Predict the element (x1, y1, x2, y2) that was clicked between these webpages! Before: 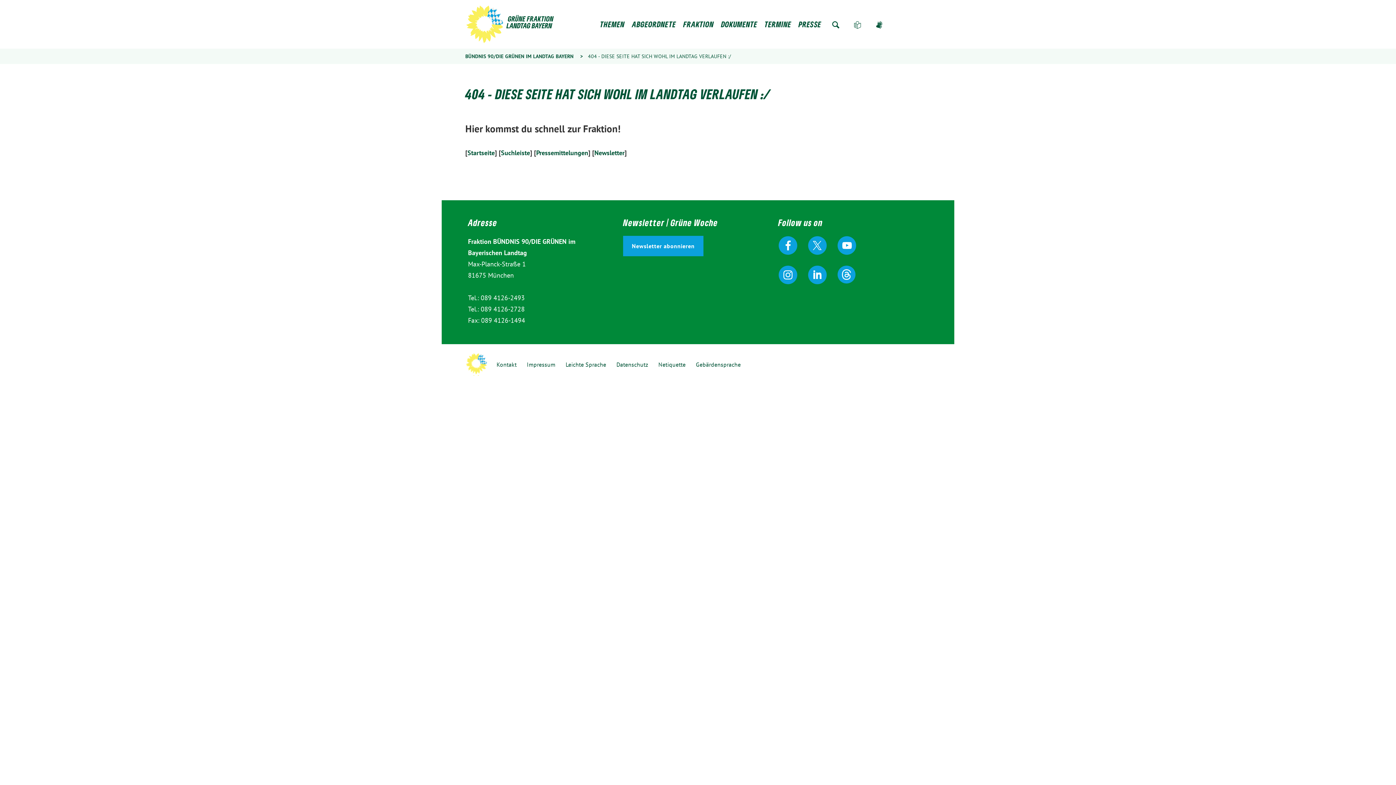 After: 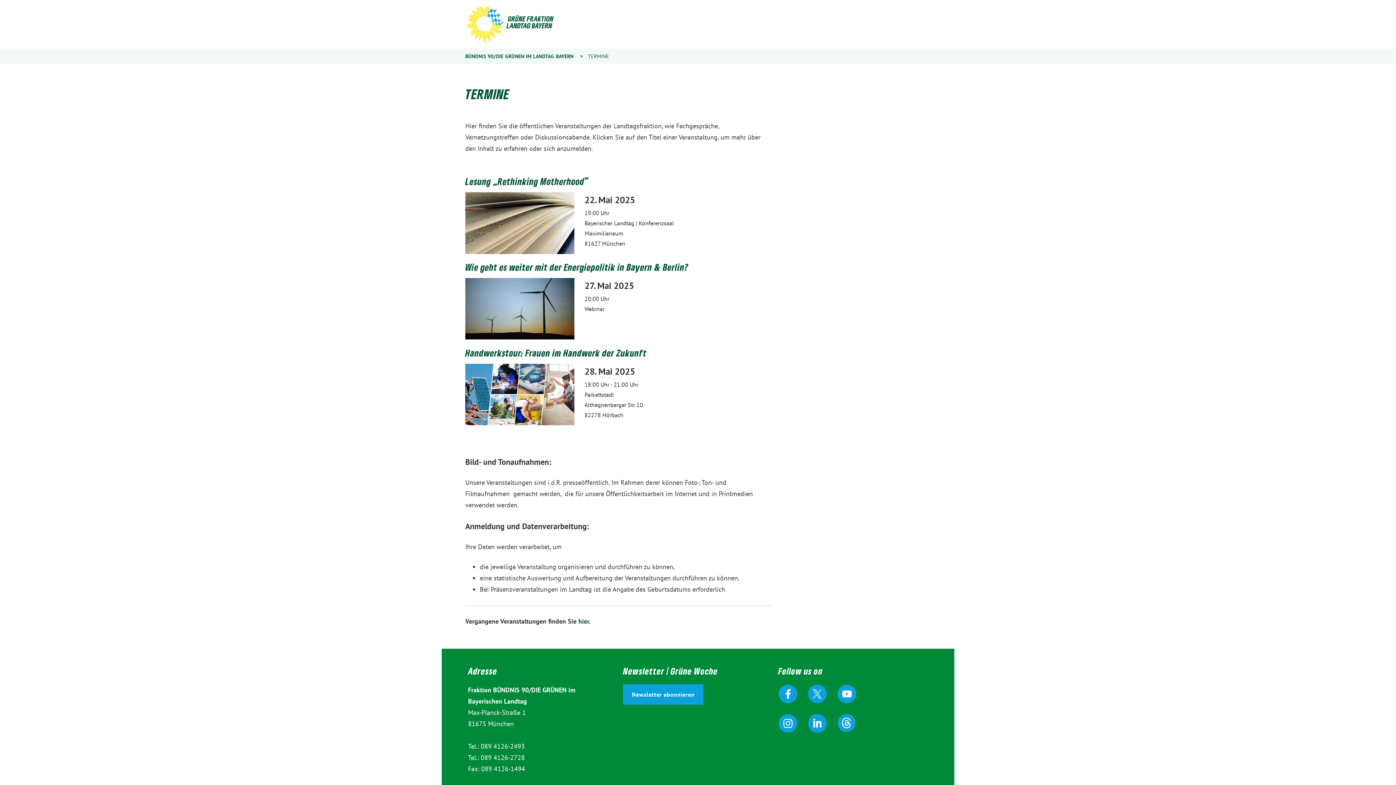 Action: bbox: (761, 20, 795, 29) label: TERMINE